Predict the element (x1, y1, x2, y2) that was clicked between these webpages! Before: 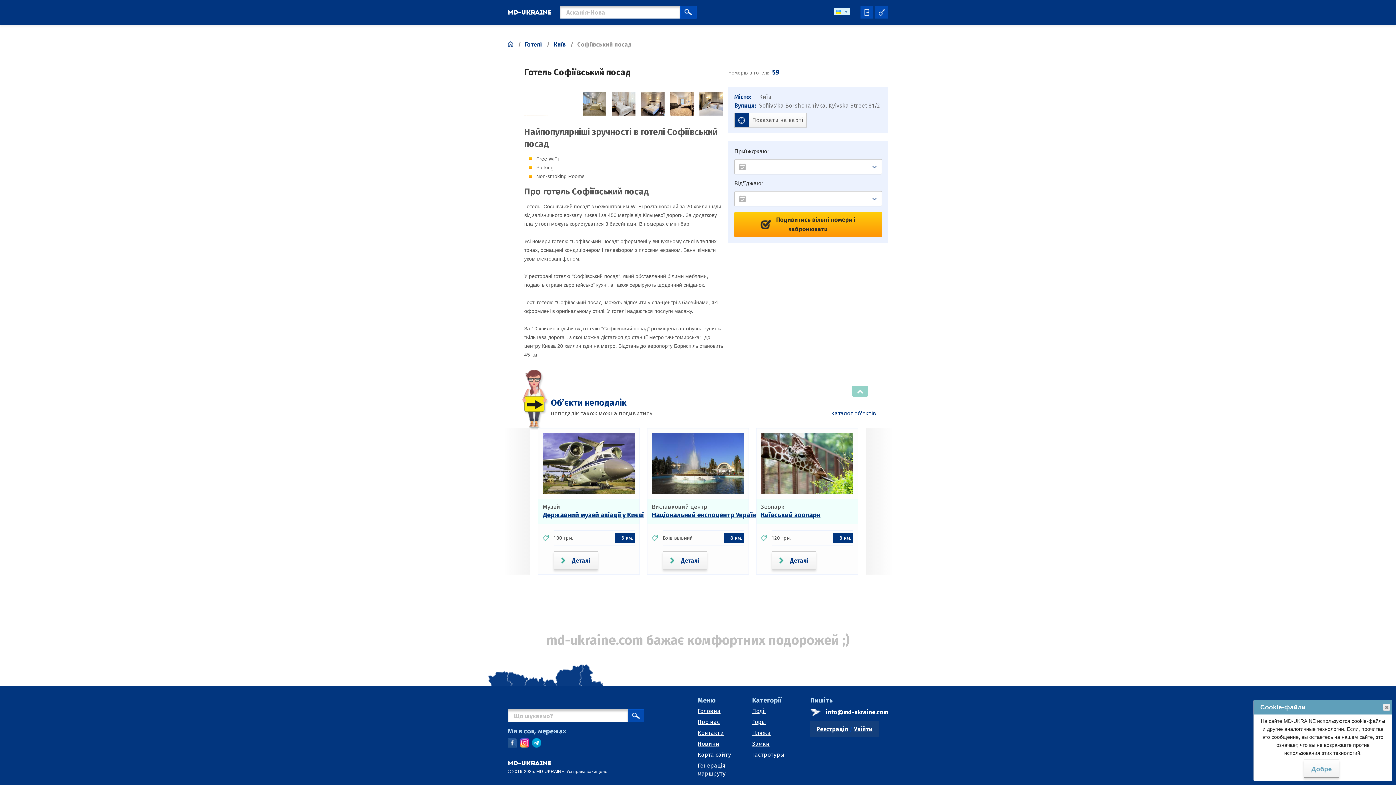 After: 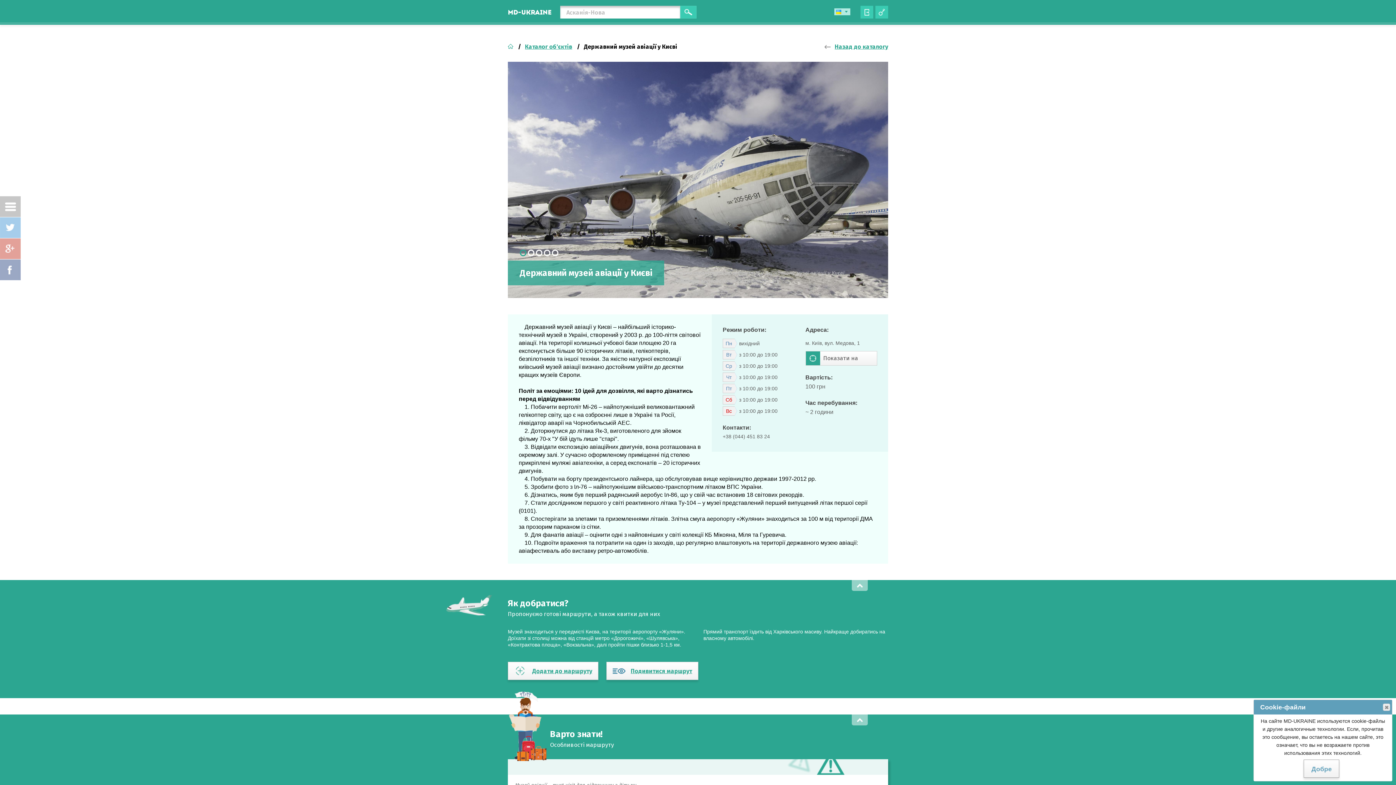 Action: bbox: (542, 433, 635, 494)